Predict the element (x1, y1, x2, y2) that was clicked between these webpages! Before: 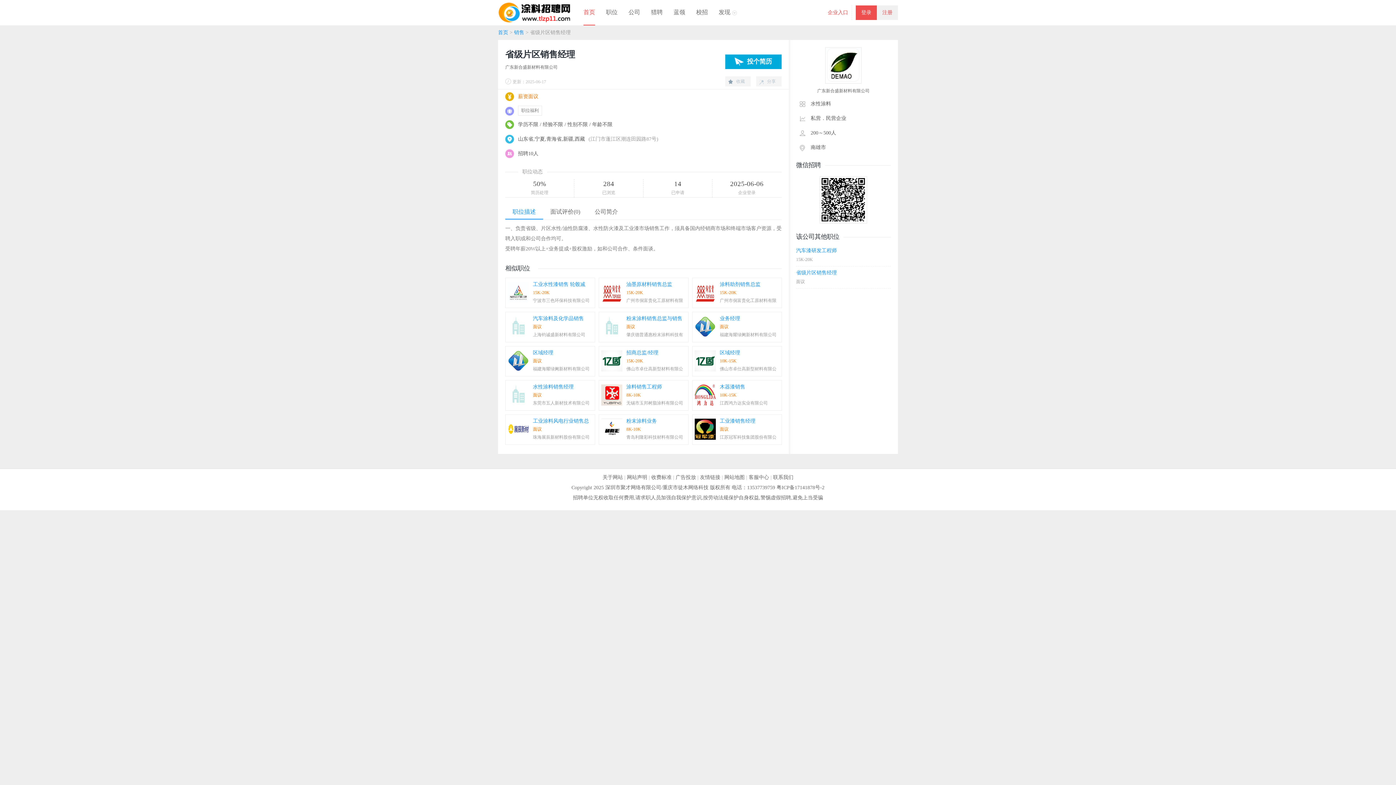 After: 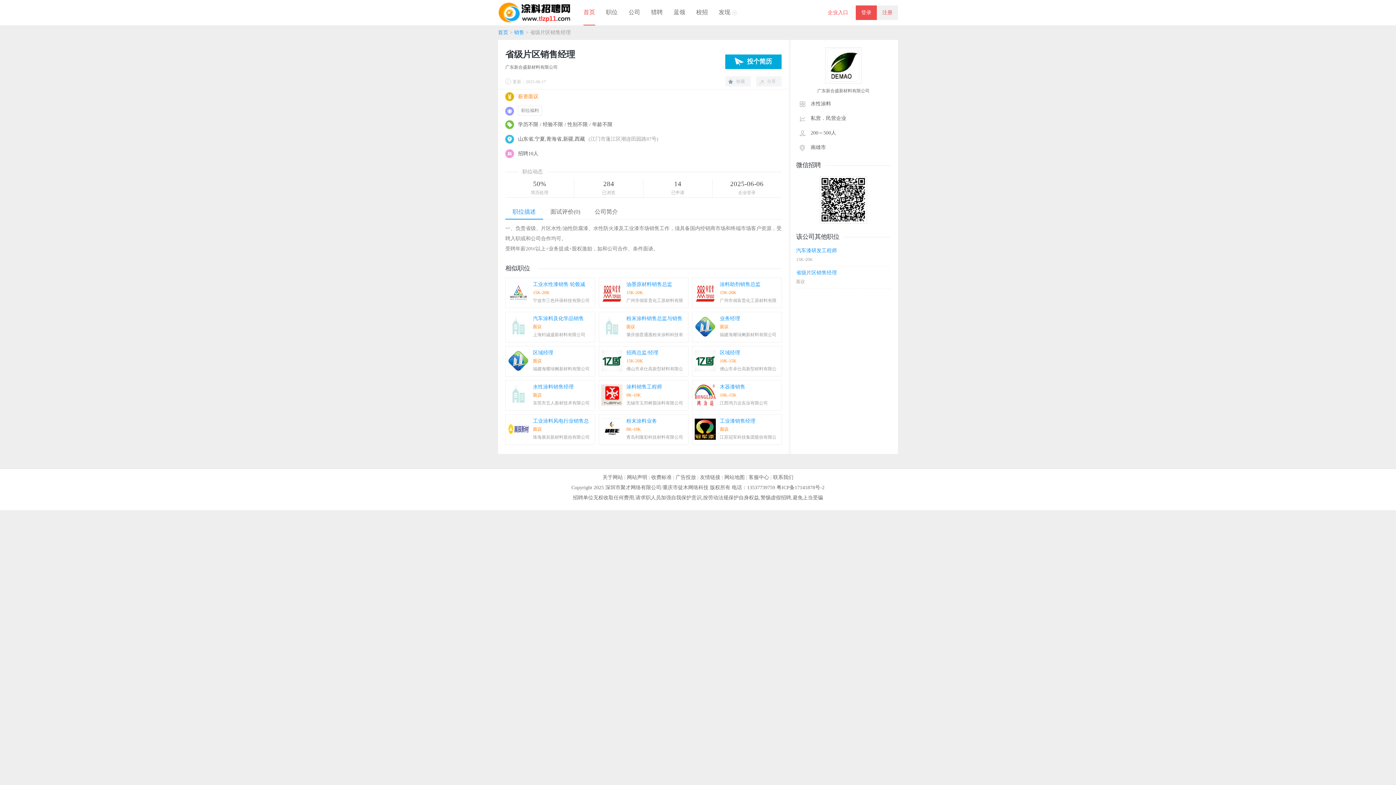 Action: bbox: (626, 330, 684, 339) label: 肇庆德普通惠粉末涂料科技有